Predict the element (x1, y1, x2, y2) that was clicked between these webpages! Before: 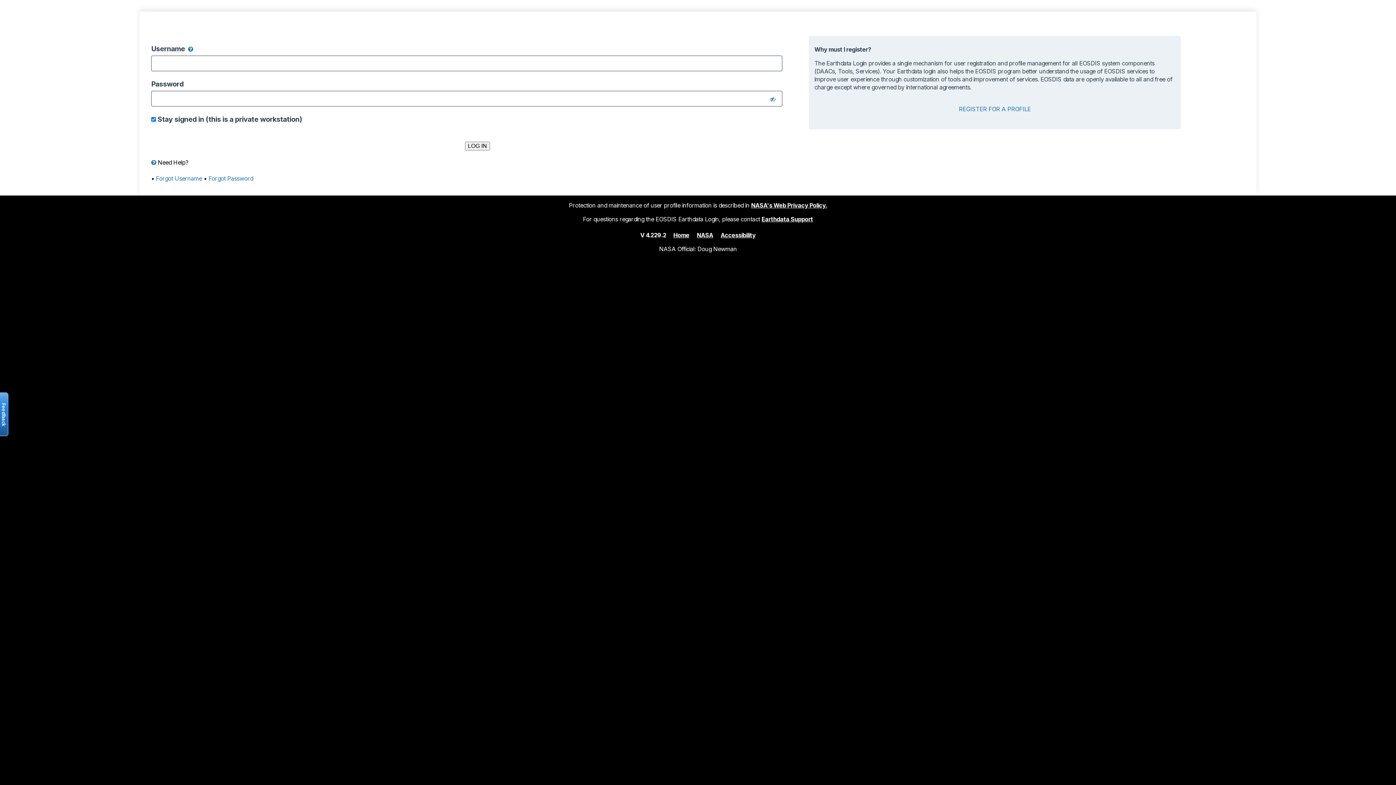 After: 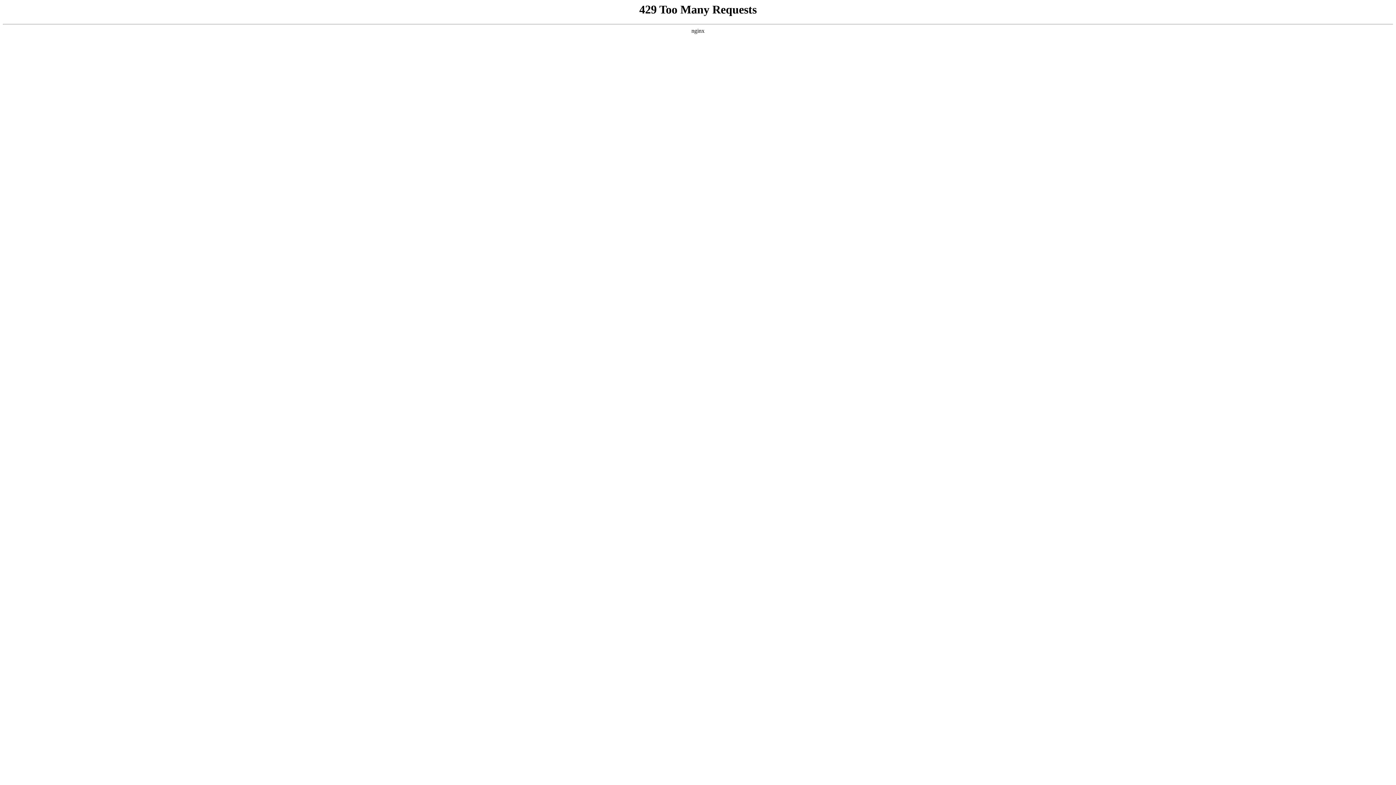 Action: bbox: (720, 231, 755, 238) label: Accessibility